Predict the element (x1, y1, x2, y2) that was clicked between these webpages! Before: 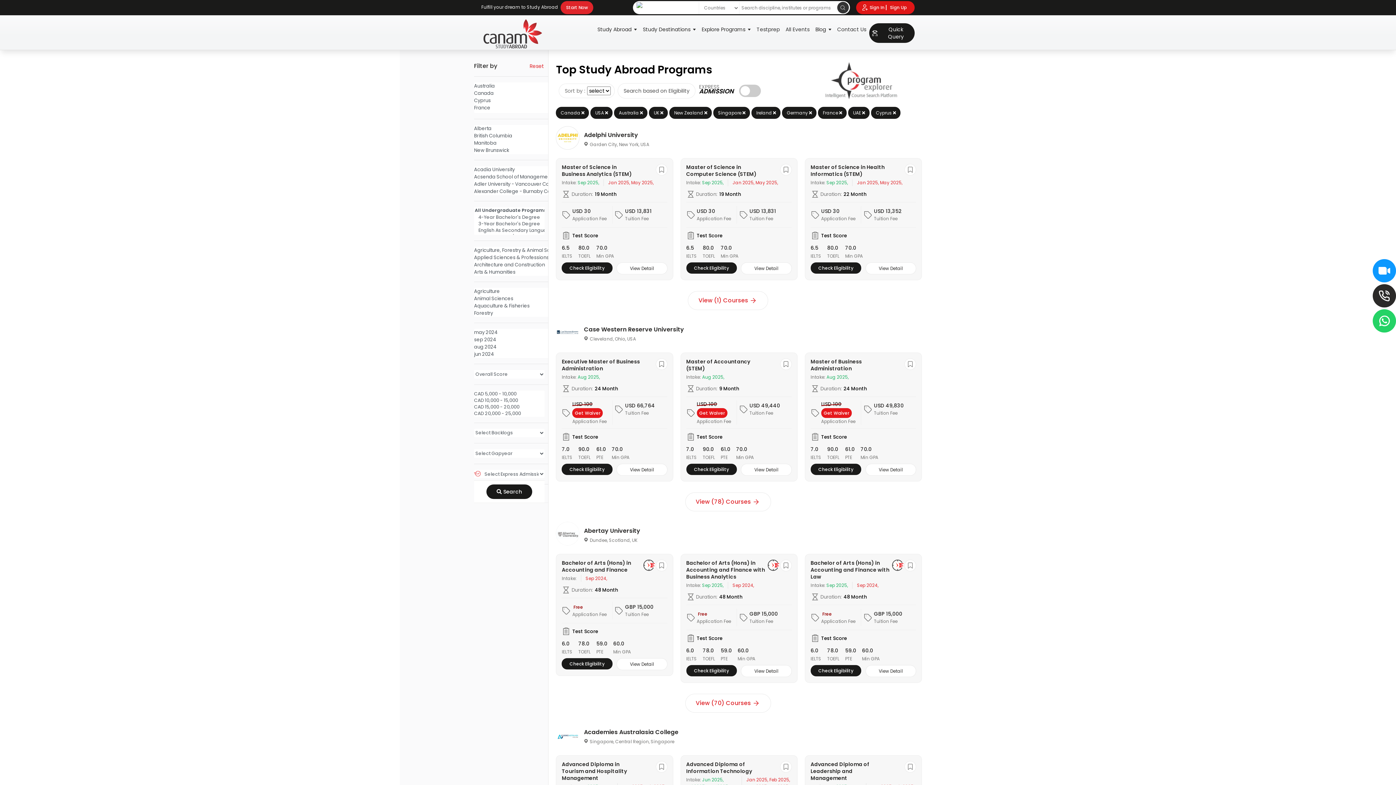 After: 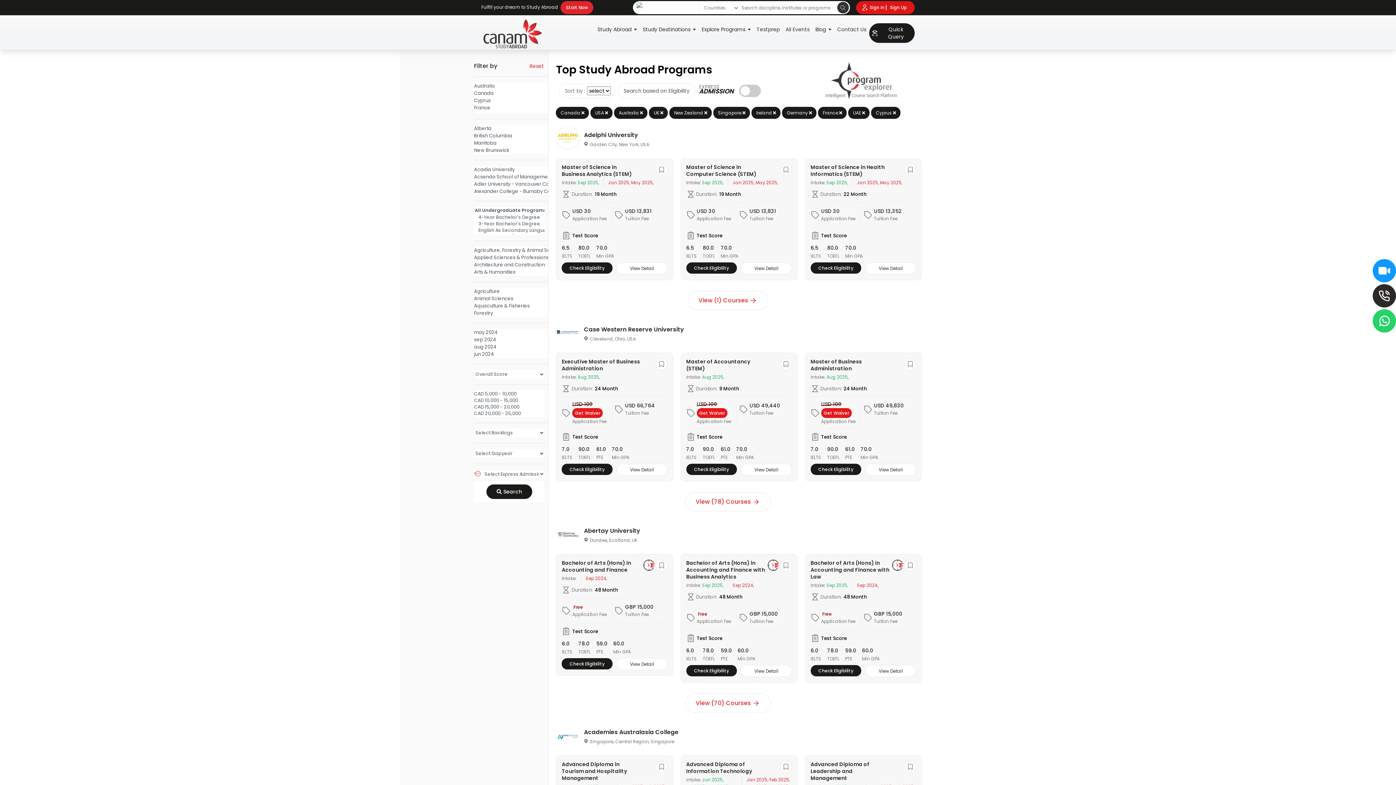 Action: bbox: (810, 665, 861, 676) label: Check Eligibility